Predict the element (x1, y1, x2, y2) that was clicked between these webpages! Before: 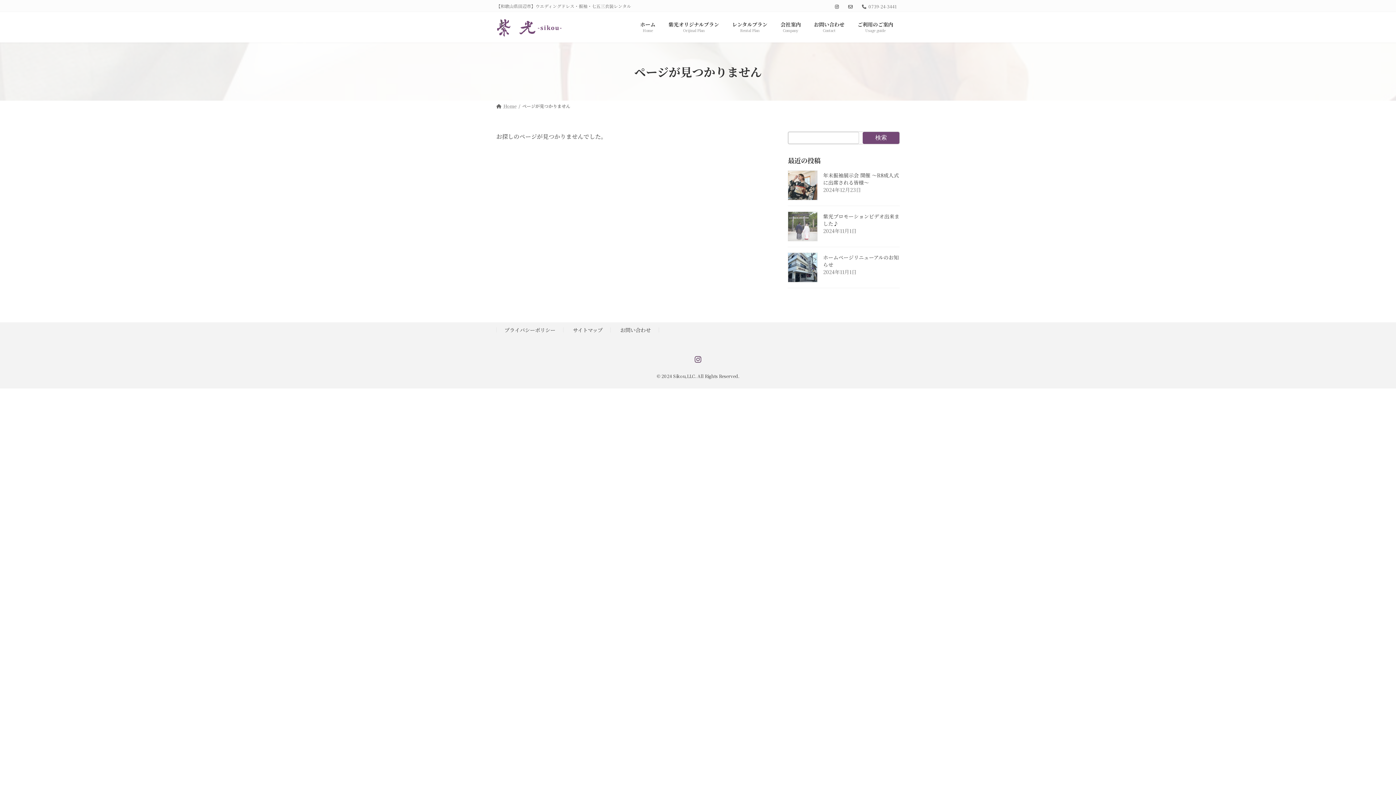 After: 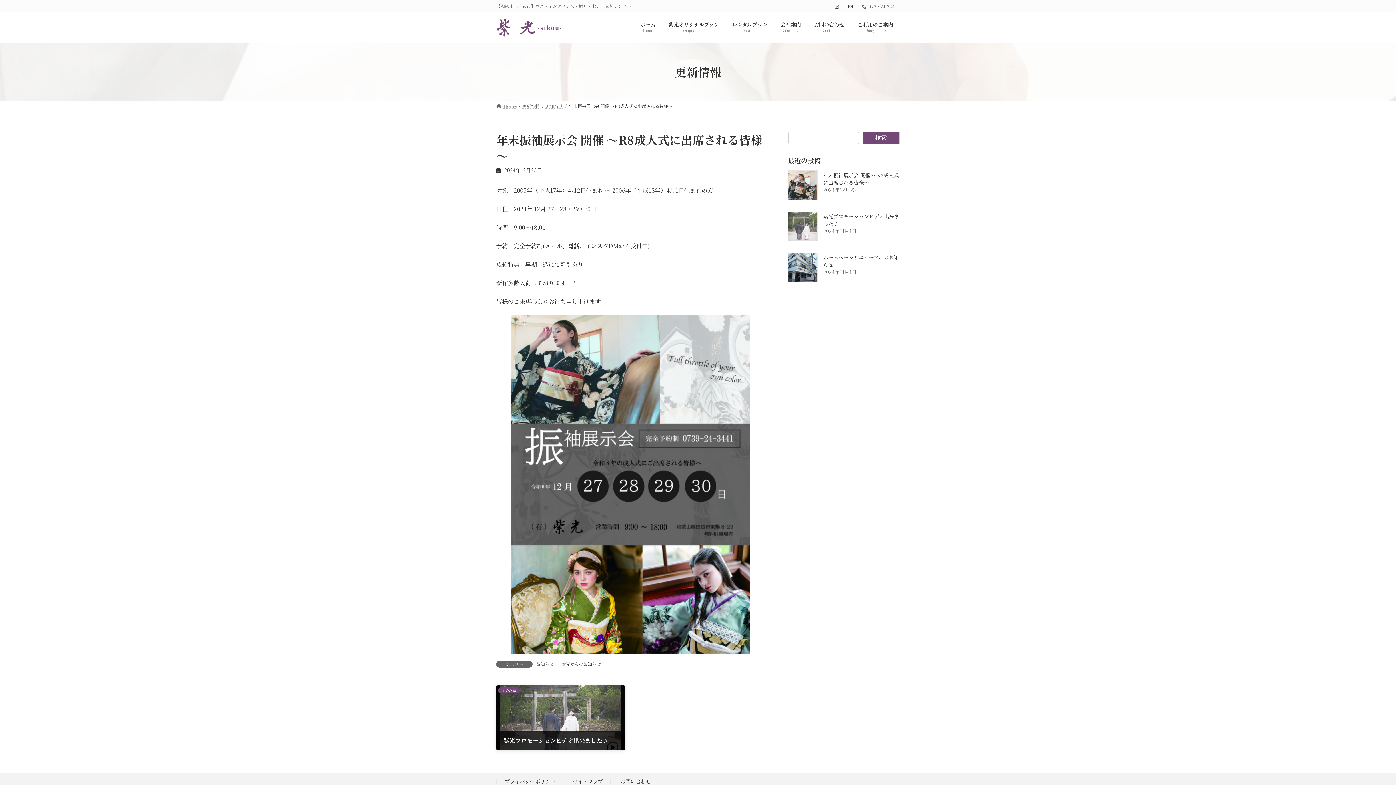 Action: bbox: (788, 170, 817, 200)